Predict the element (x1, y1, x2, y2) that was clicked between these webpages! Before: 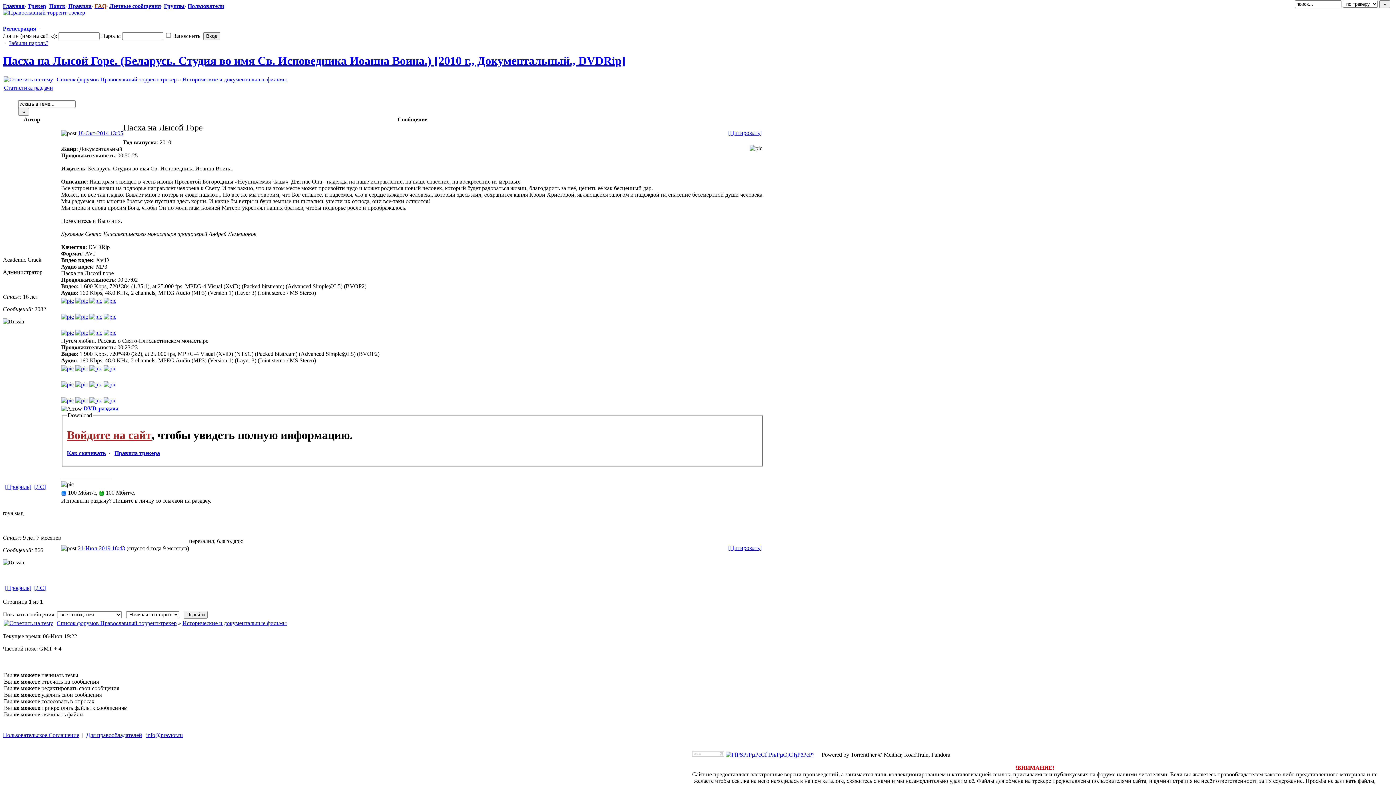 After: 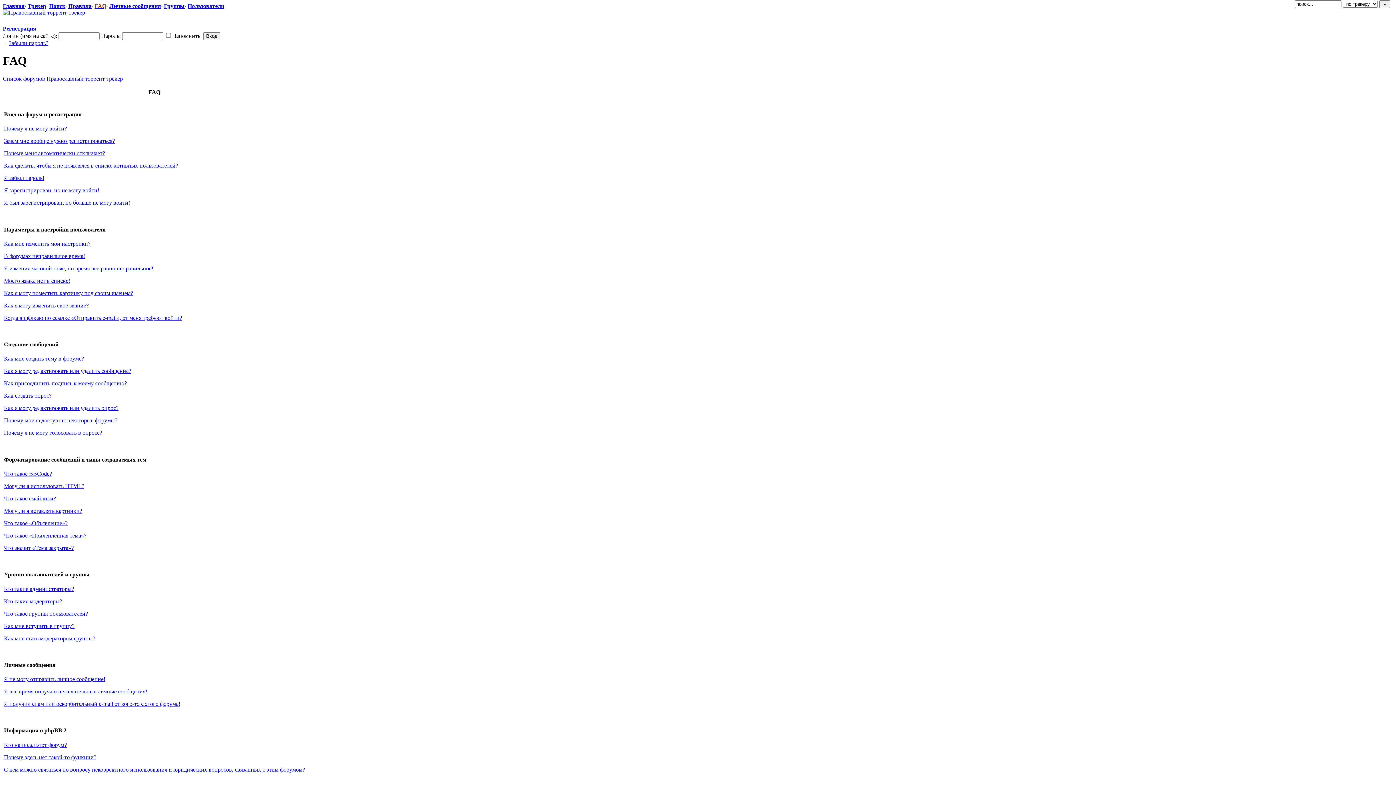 Action: bbox: (94, 2, 106, 9) label: FAQ